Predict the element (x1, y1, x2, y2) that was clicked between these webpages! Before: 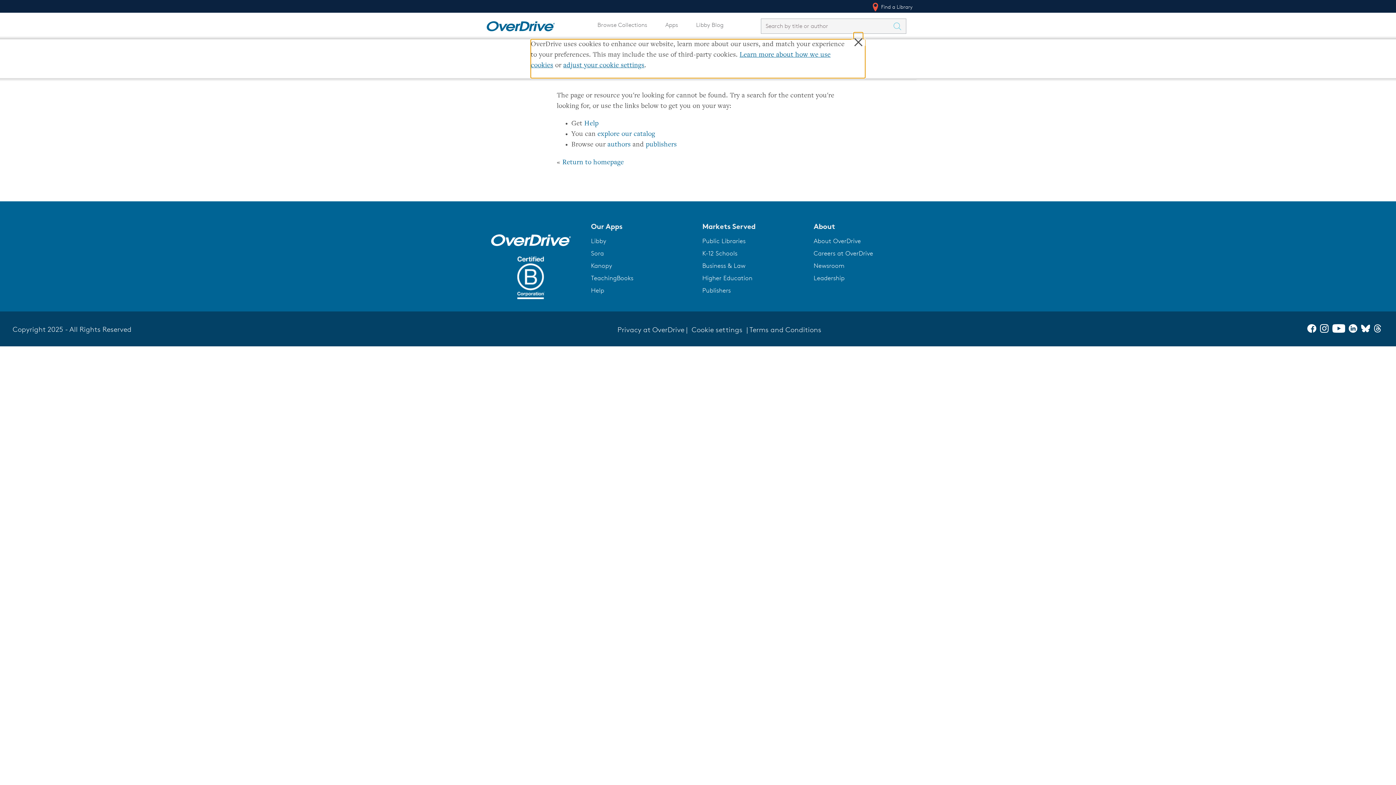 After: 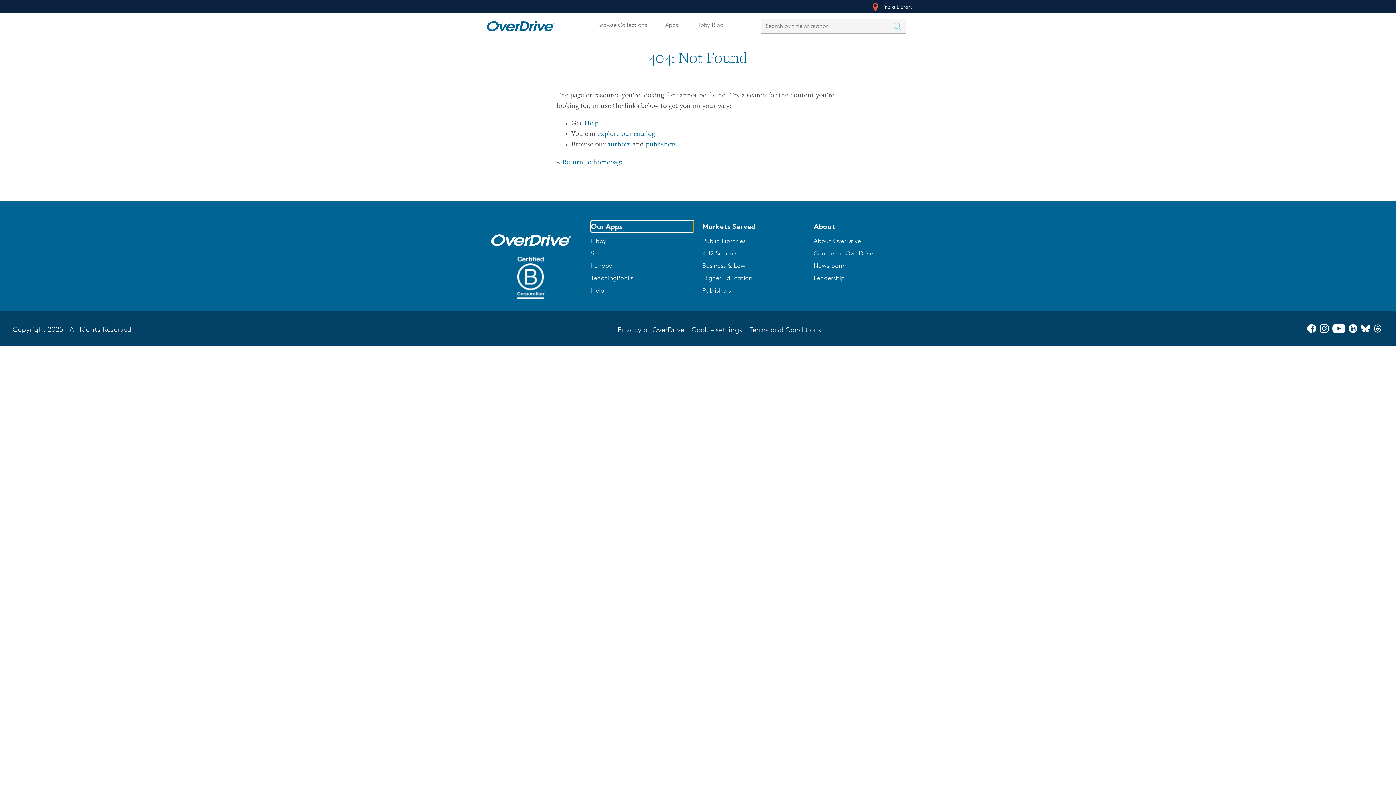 Action: label: Our Apps bbox: (591, 221, 693, 232)